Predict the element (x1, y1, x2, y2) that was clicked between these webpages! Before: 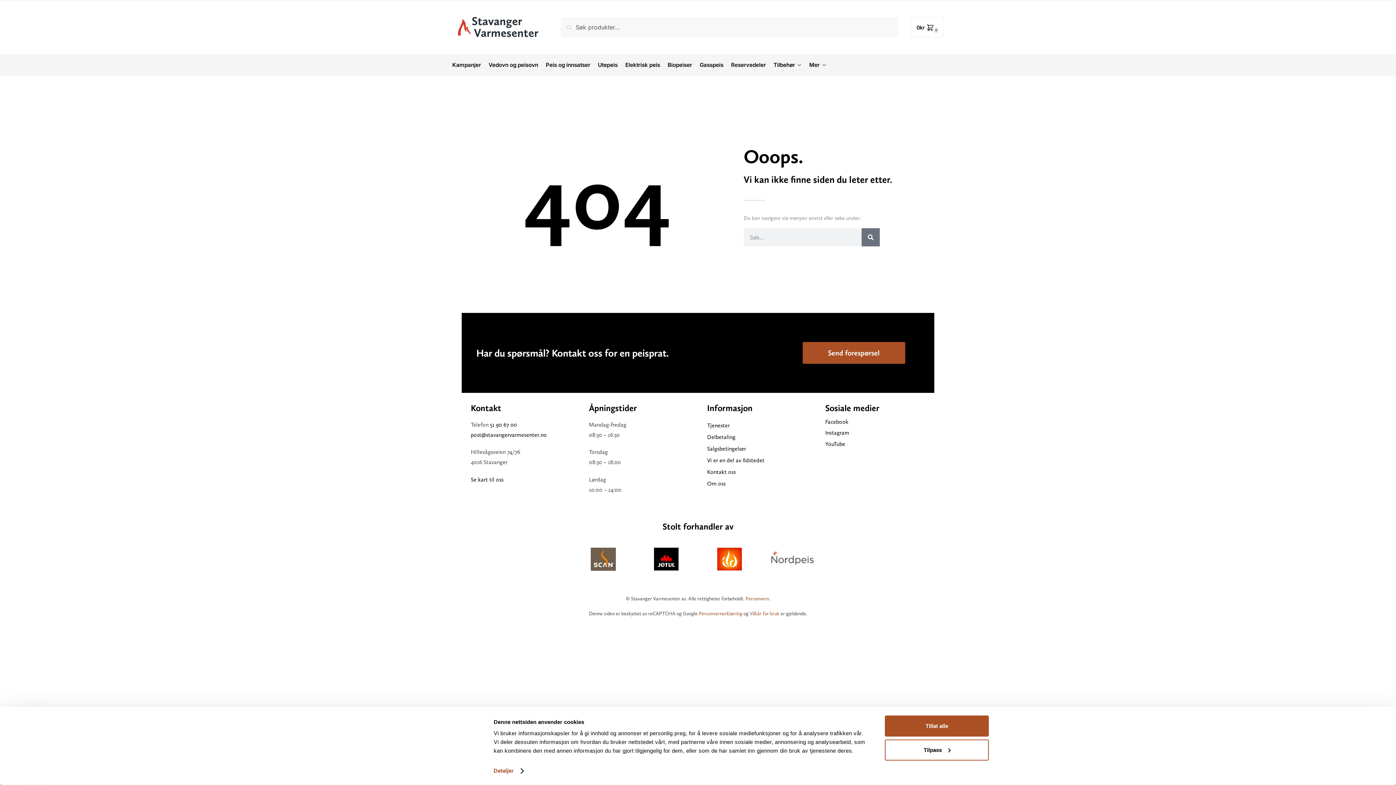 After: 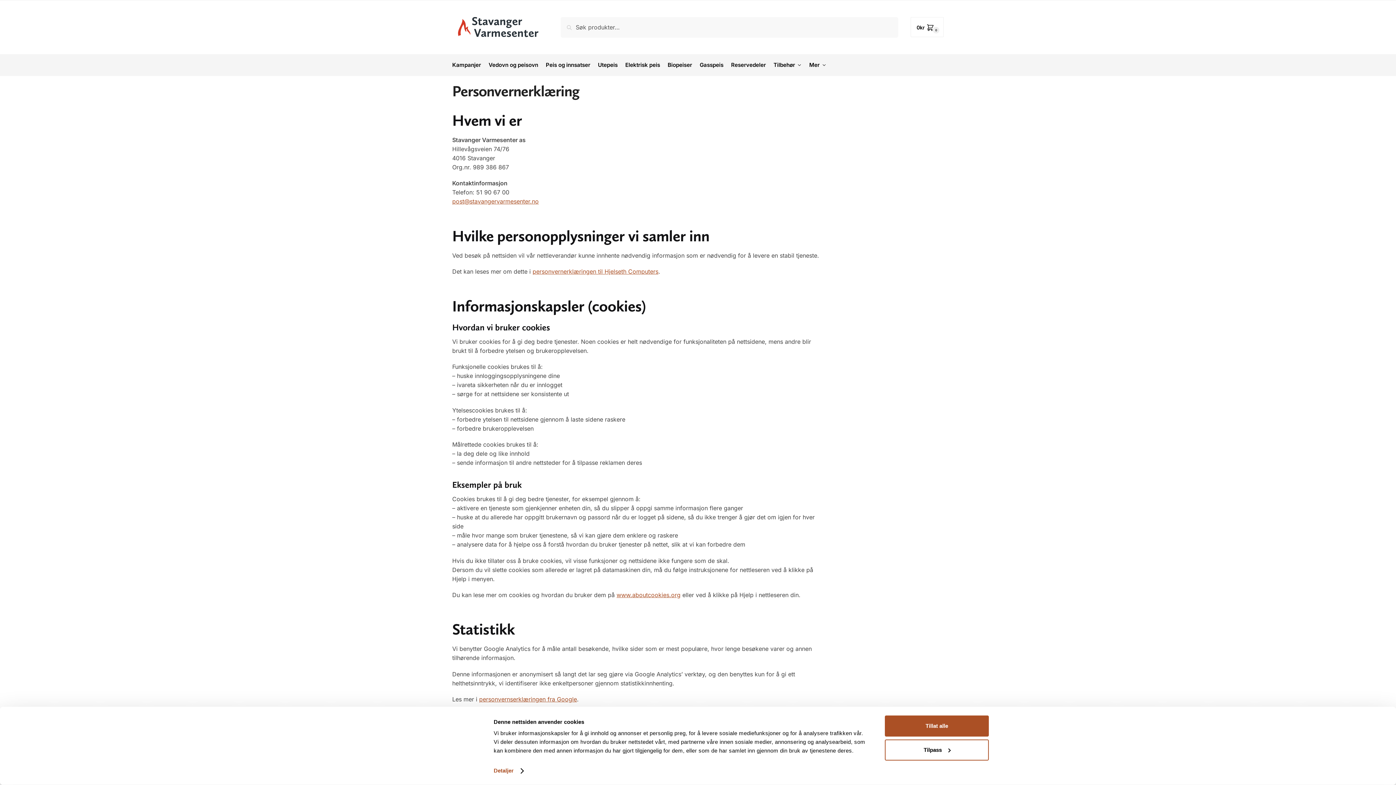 Action: label: Personvern. bbox: (745, 595, 770, 602)